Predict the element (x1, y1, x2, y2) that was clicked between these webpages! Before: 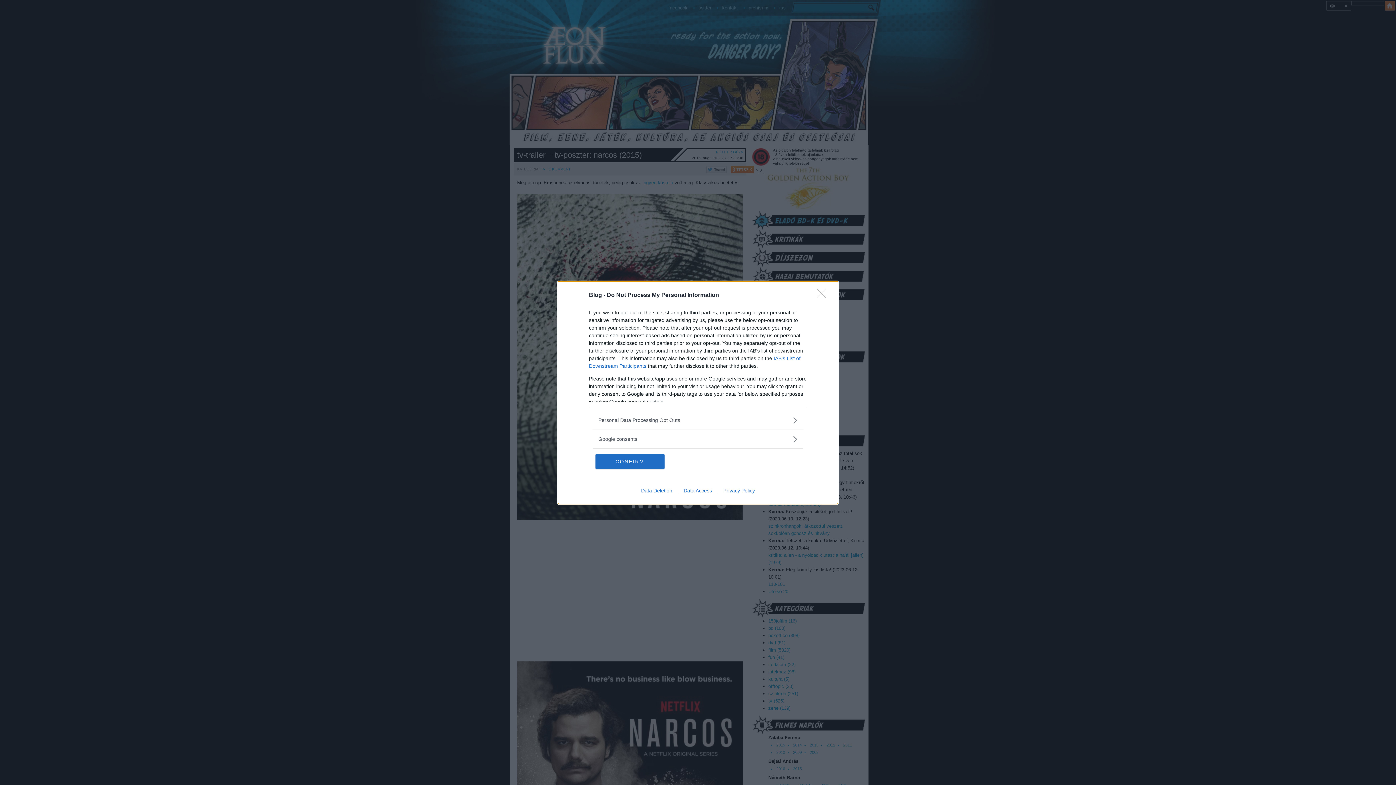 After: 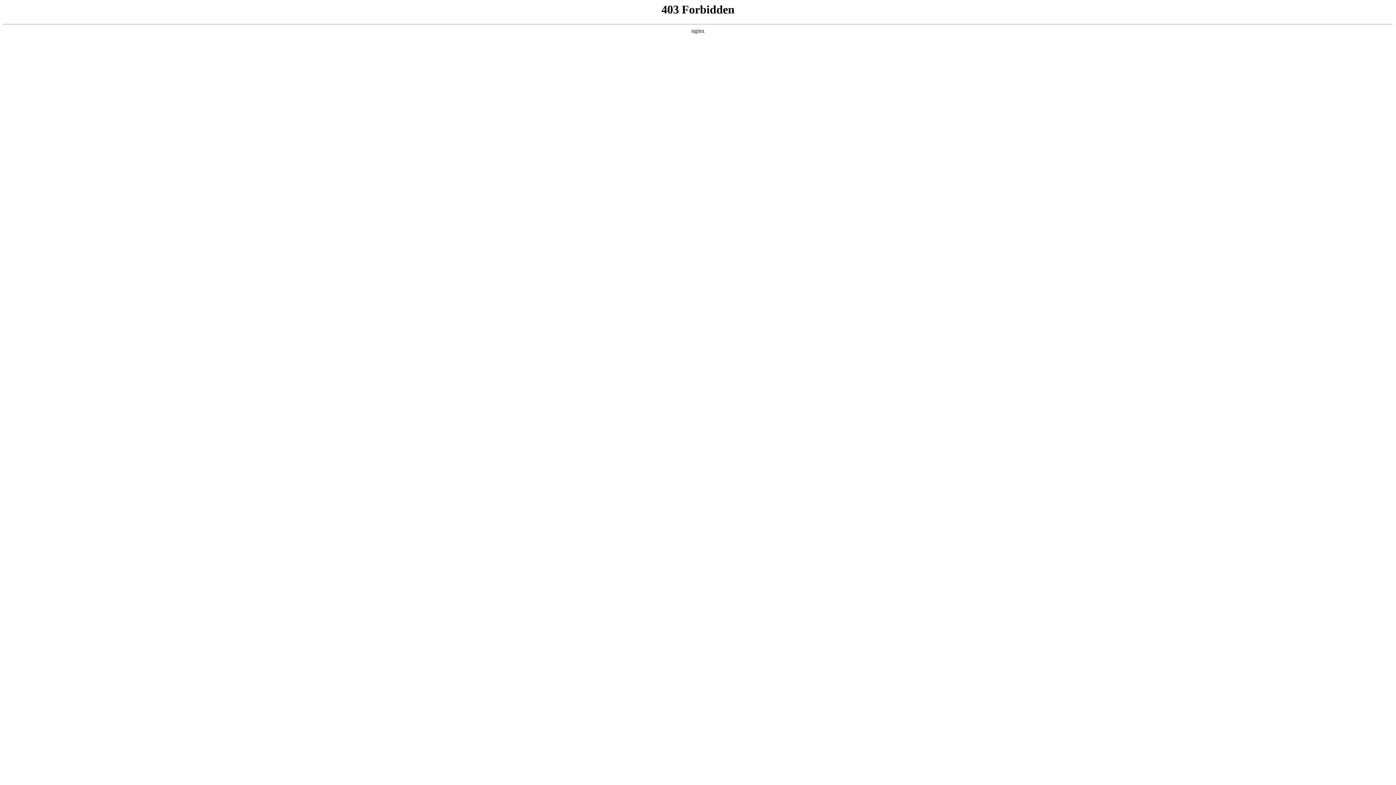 Action: label: Data Access bbox: (678, 487, 717, 493)